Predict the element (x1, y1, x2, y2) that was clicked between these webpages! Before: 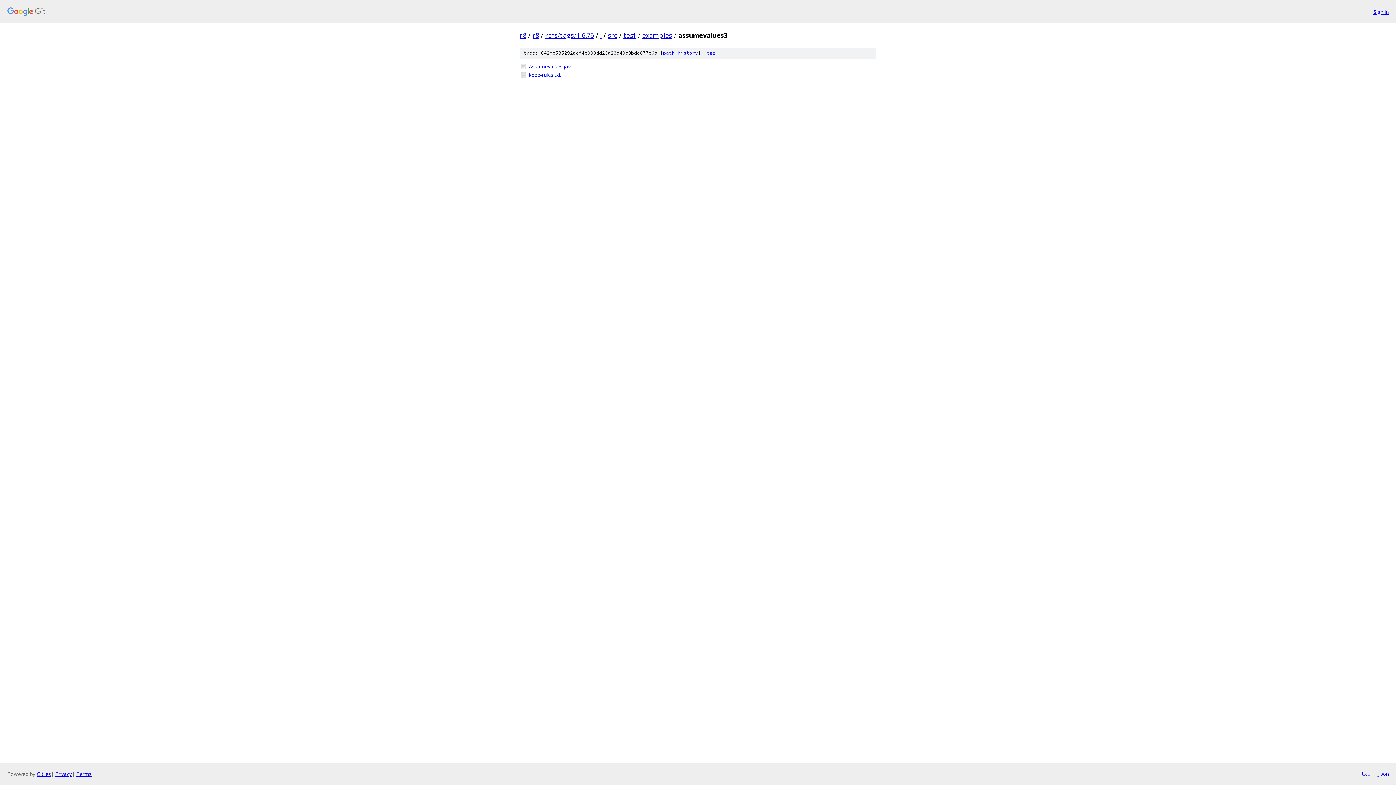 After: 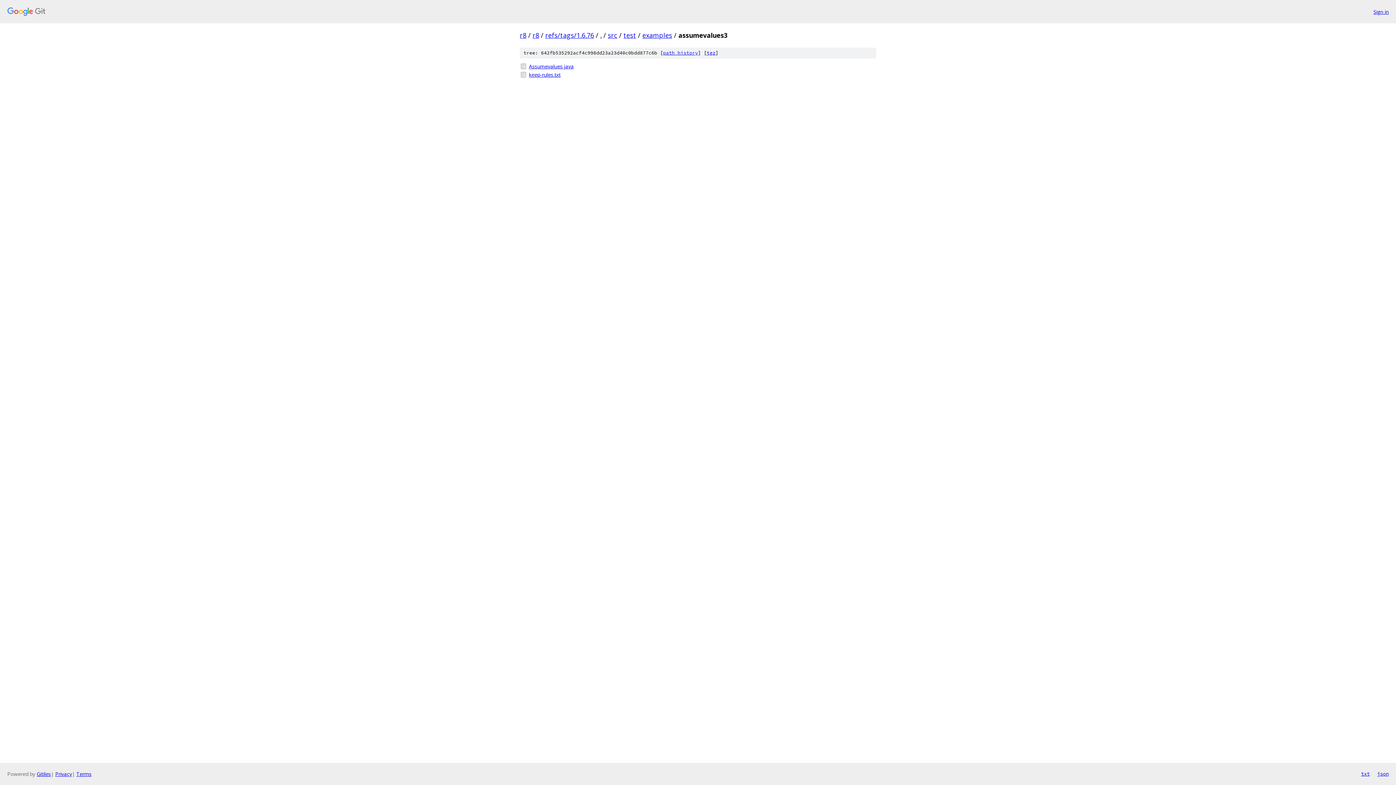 Action: label: json bbox: (1377, 770, 1389, 778)